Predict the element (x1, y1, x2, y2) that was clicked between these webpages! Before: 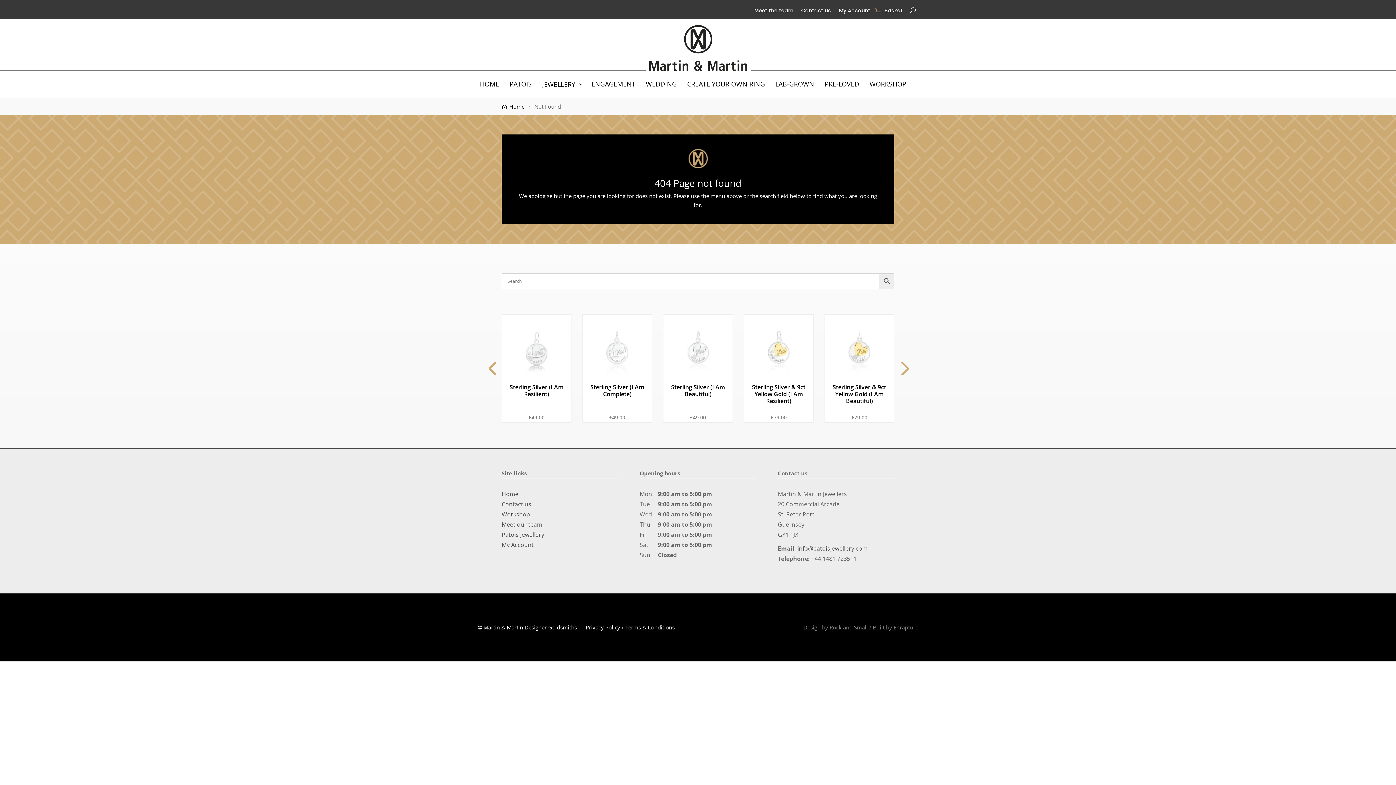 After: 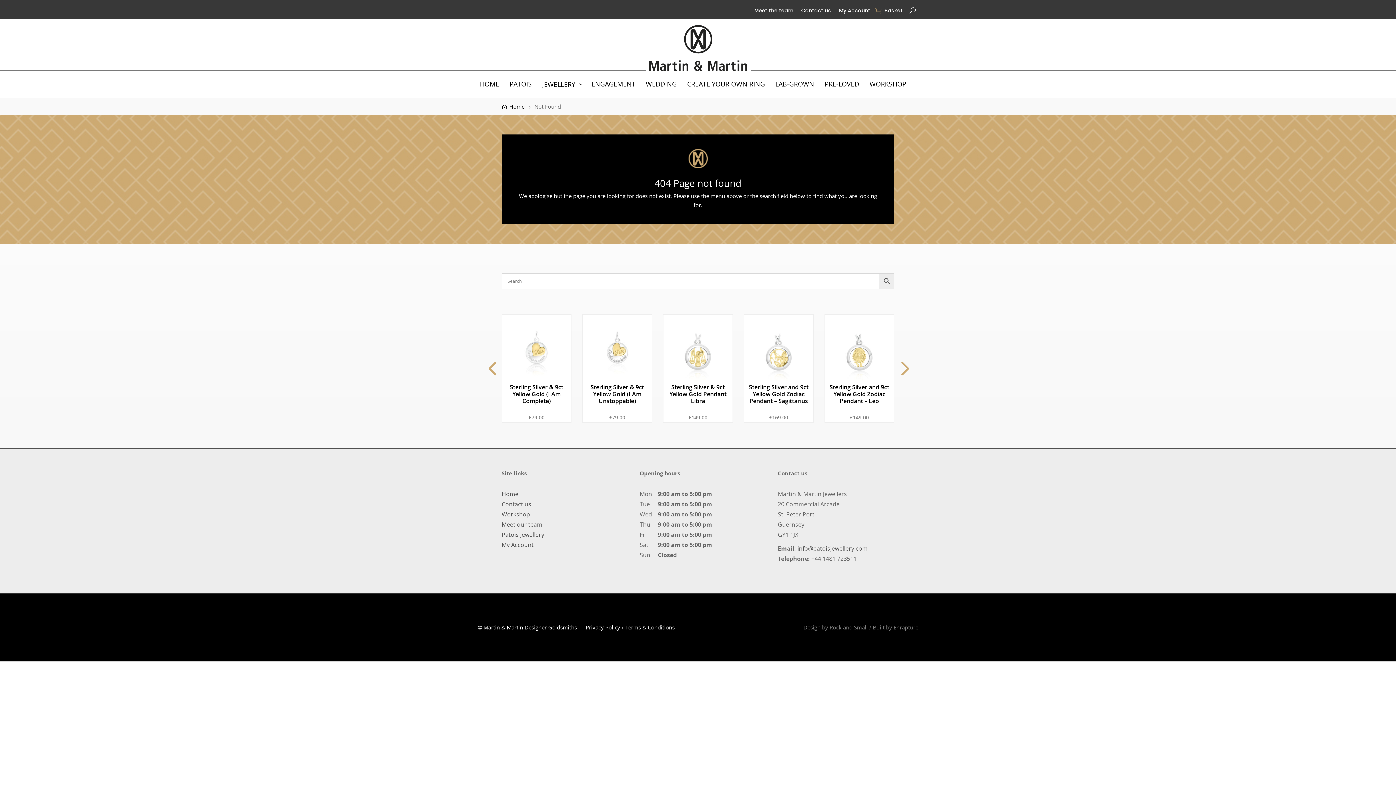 Action: bbox: (477, 354, 506, 383) label: Previous slide